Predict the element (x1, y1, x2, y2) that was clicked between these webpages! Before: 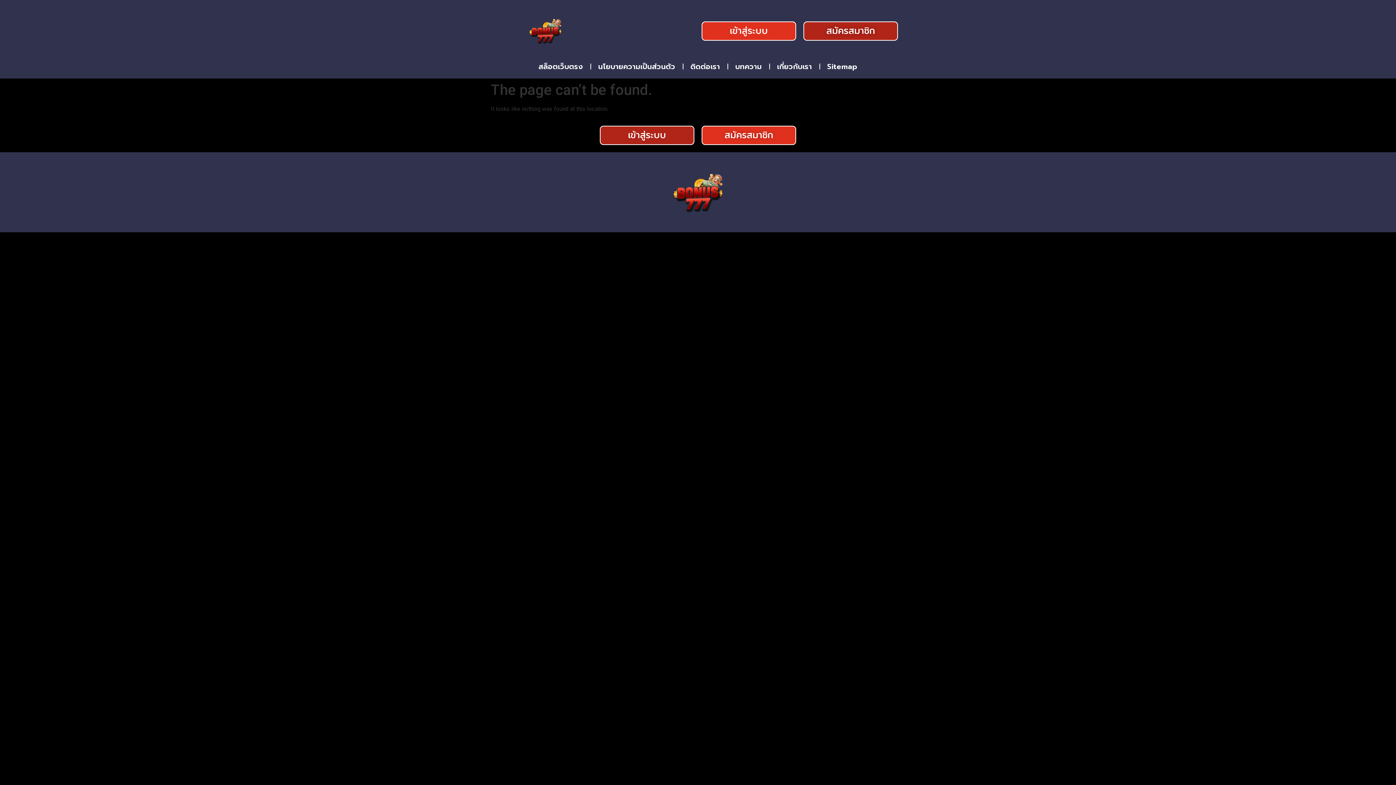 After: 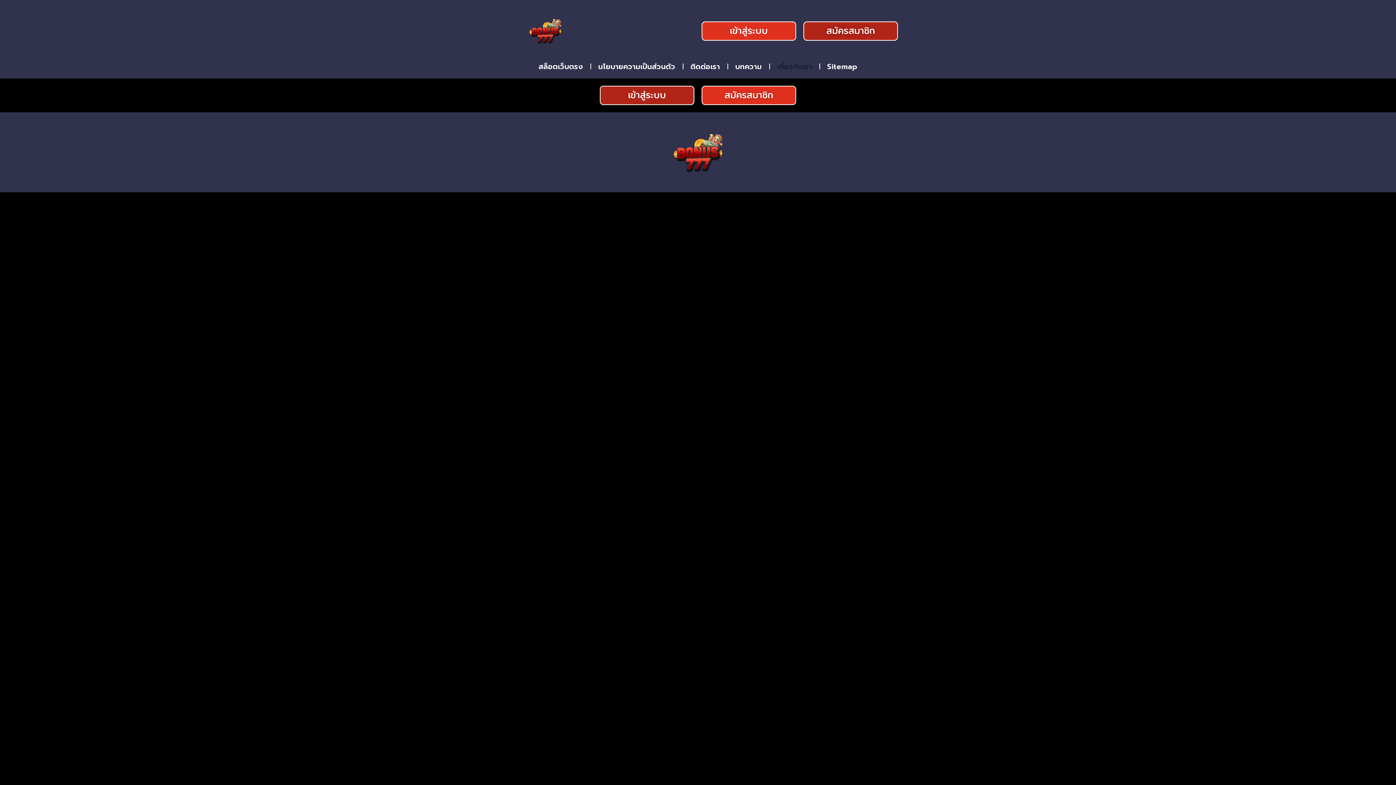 Action: label: เกี่ยวกับเรา bbox: (770, 58, 819, 74)